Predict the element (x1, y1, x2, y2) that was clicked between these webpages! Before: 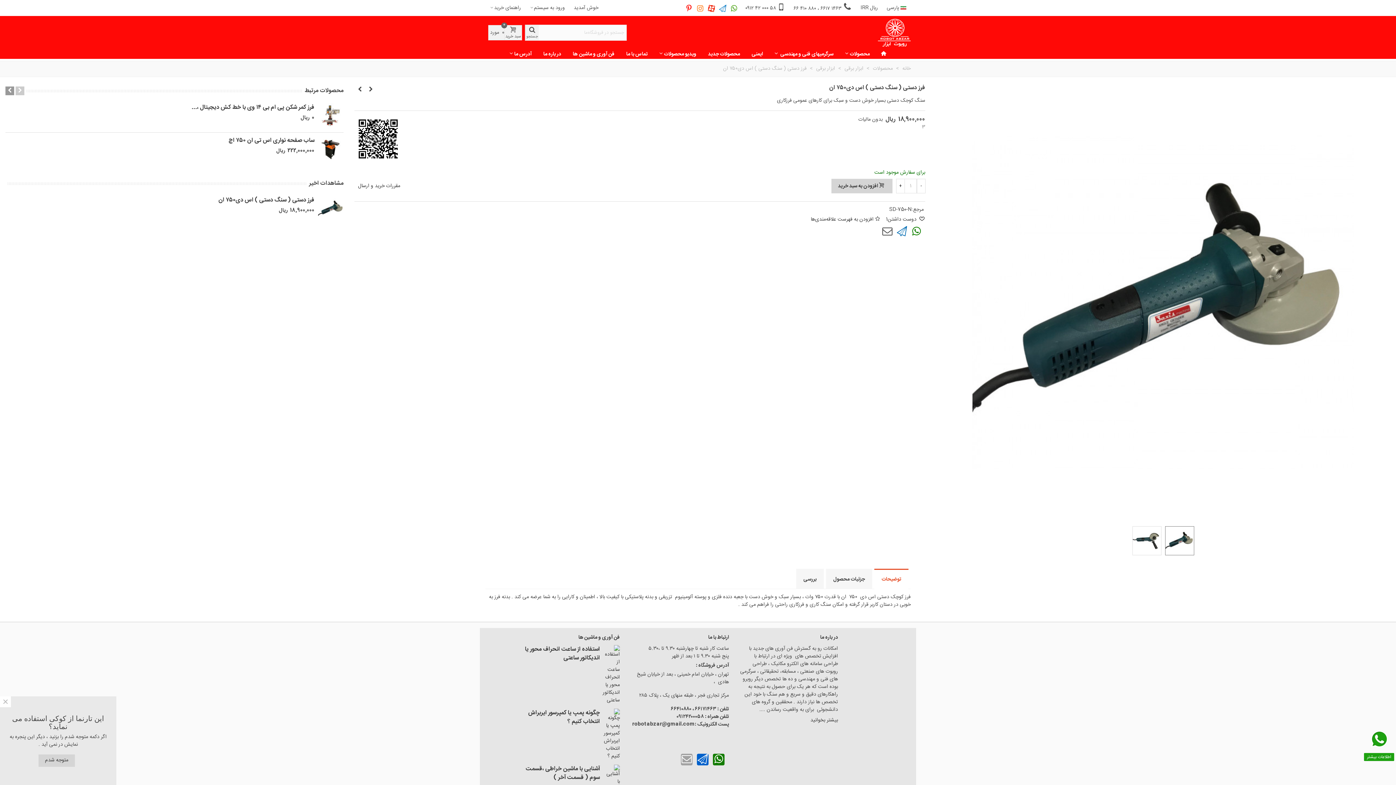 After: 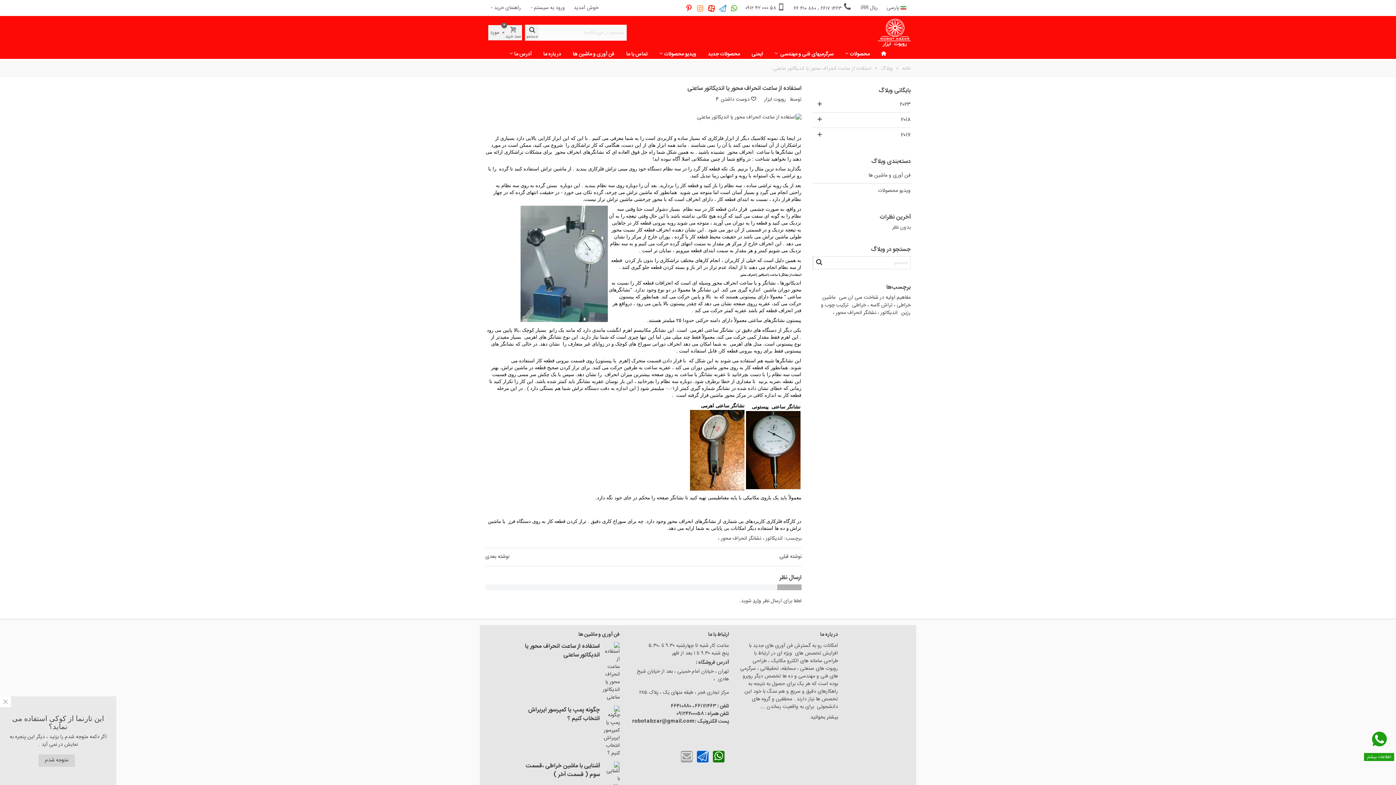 Action: bbox: (603, 645, 620, 704)